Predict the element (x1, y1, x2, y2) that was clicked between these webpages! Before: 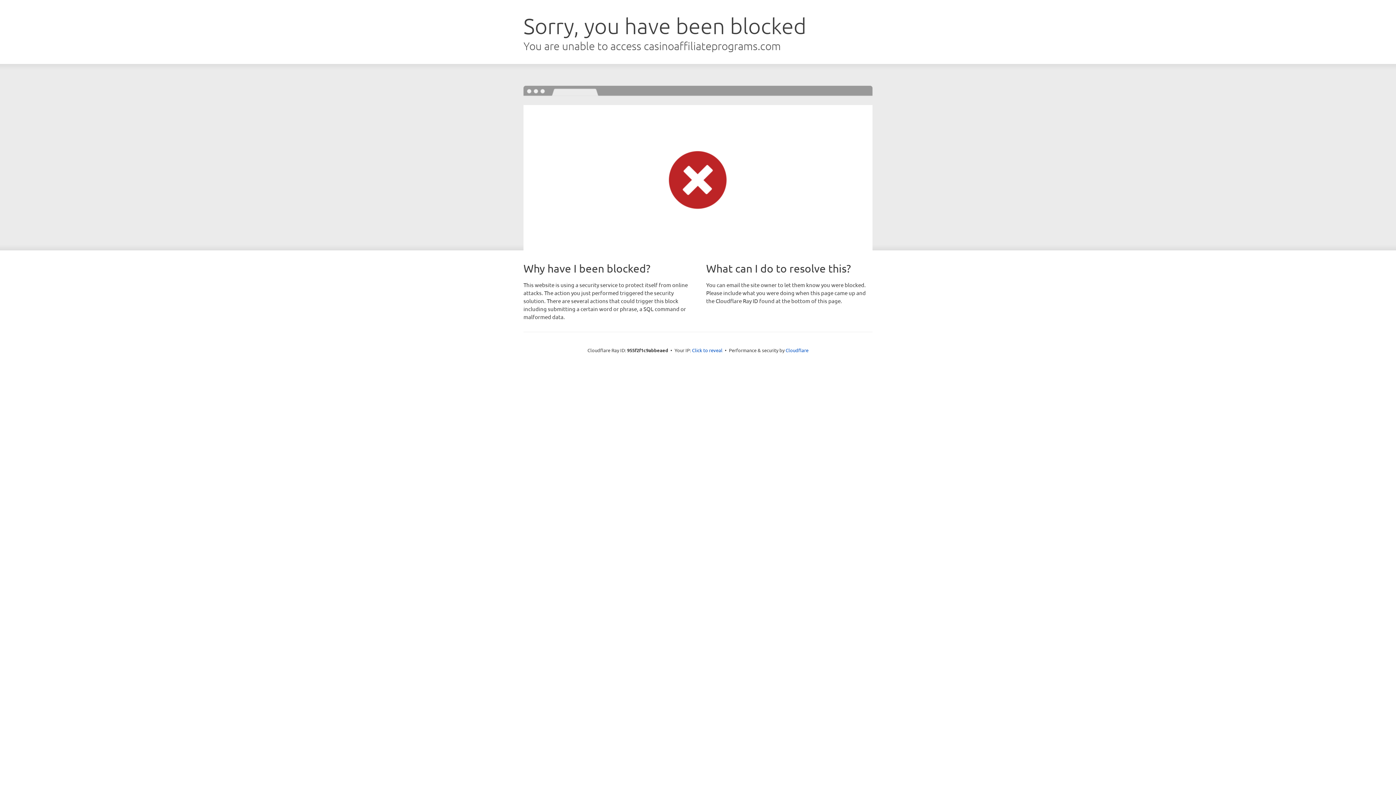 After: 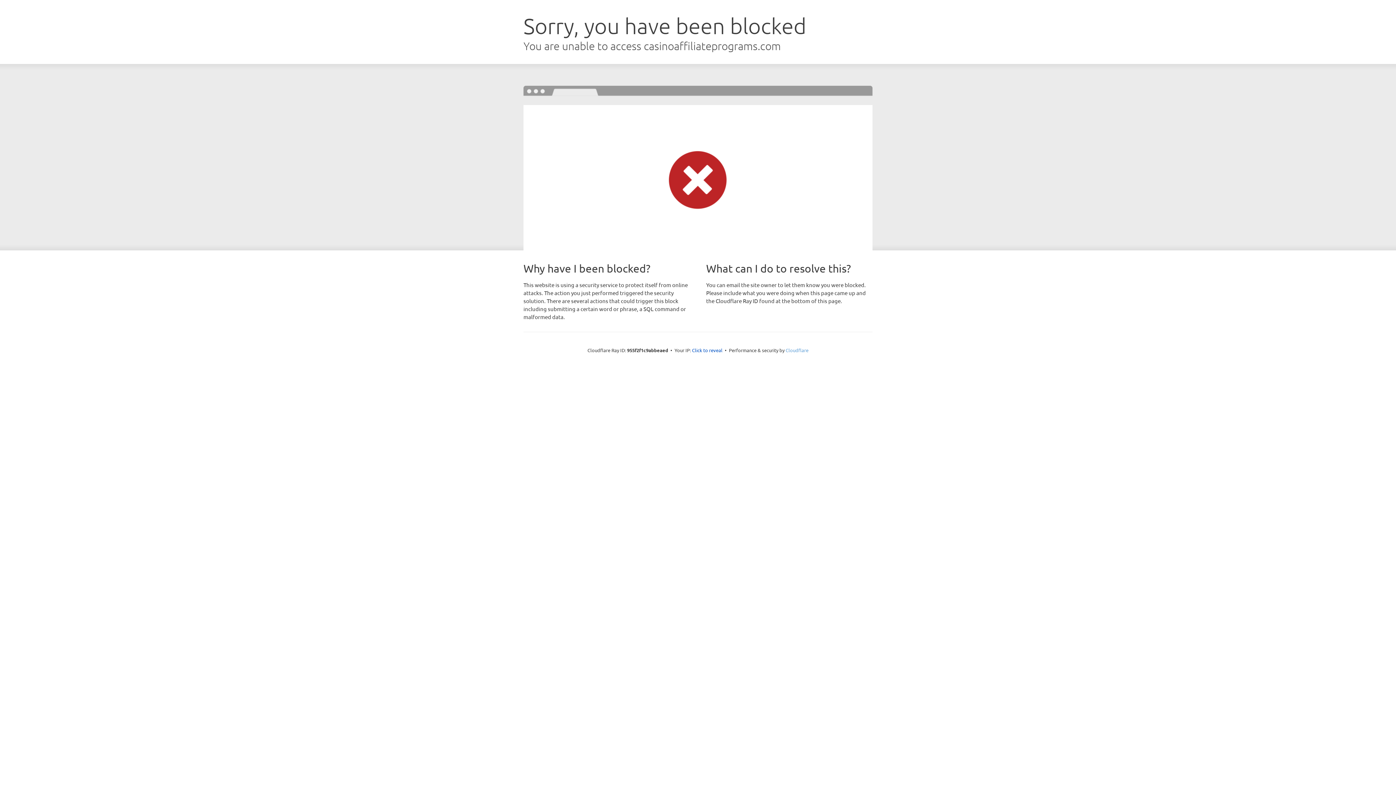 Action: bbox: (785, 347, 808, 353) label: Cloudflare